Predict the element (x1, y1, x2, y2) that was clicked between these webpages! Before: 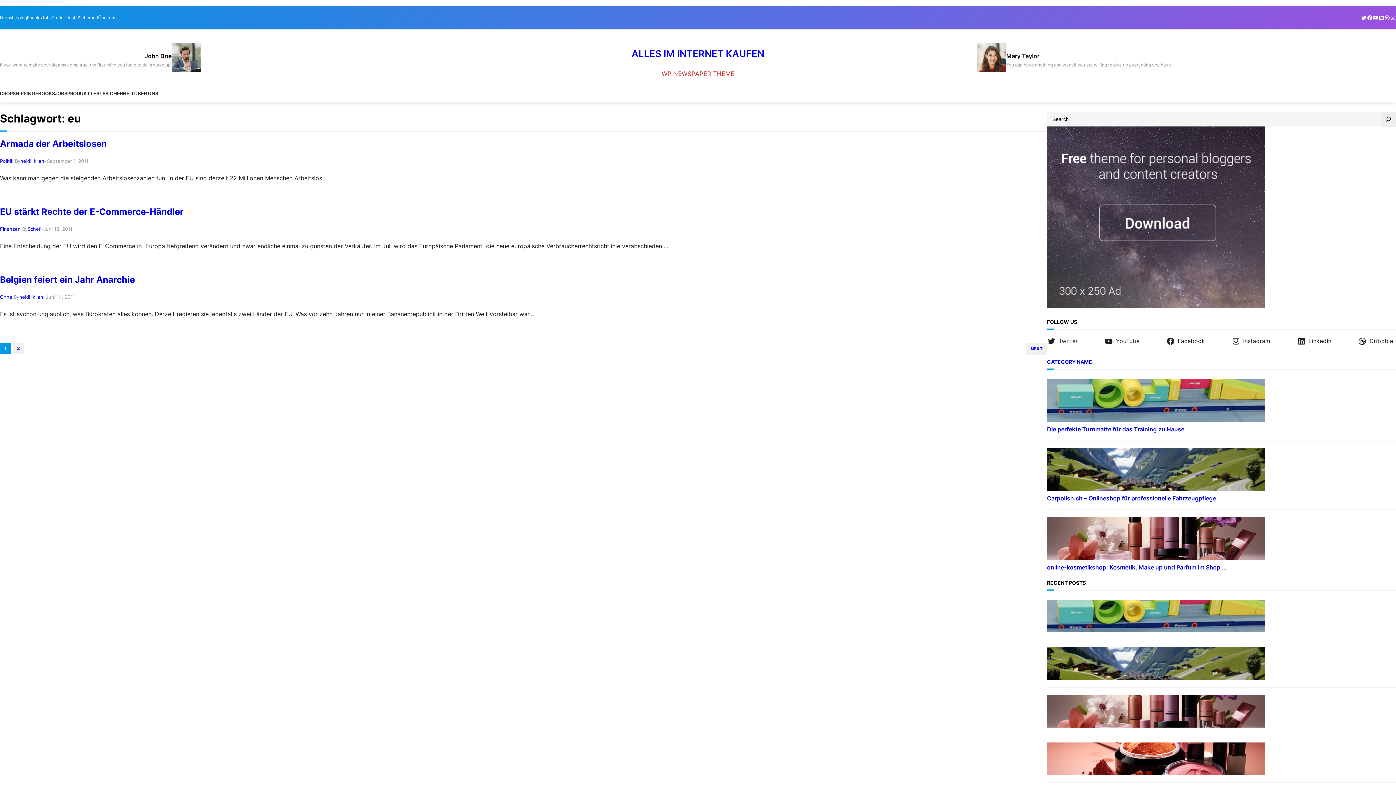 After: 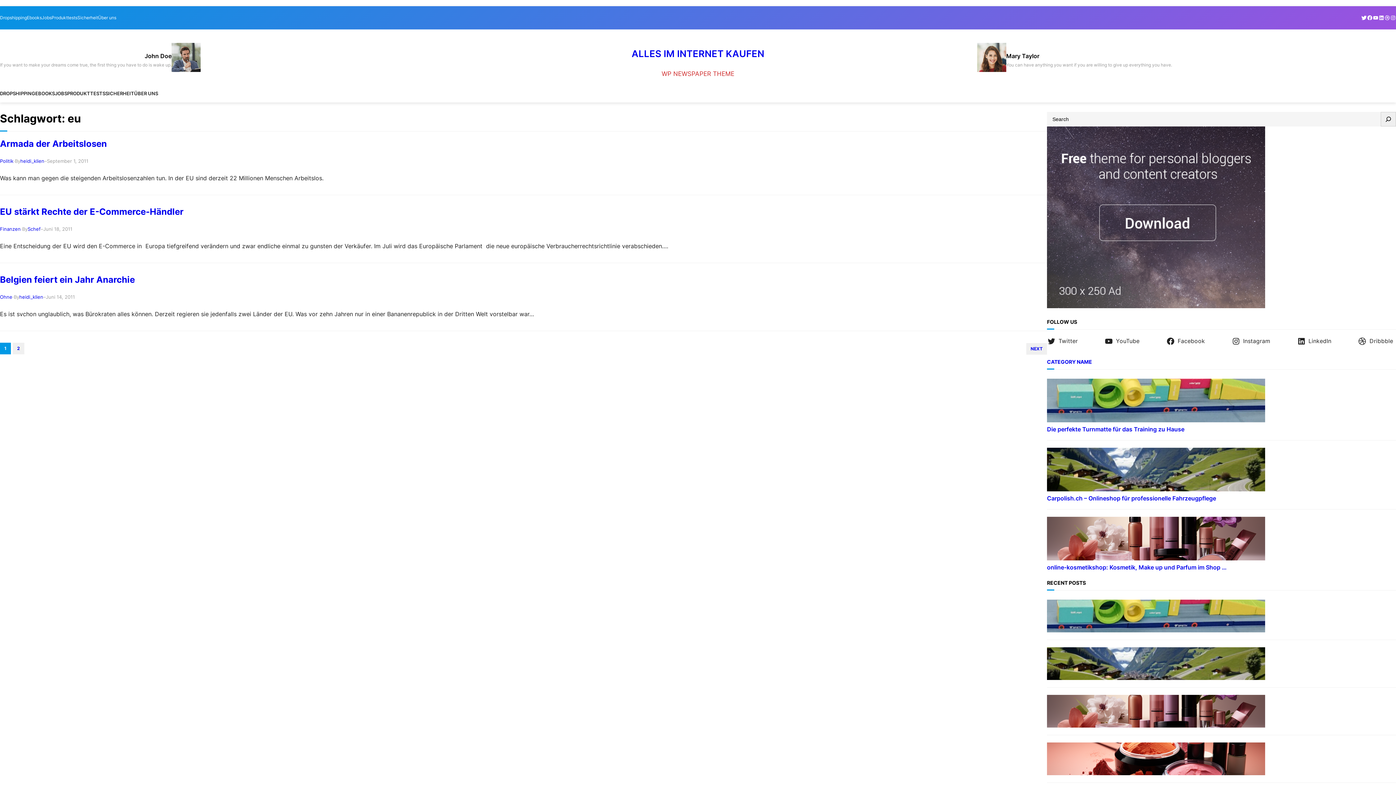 Action: bbox: (1361, 14, 1367, 20) label: Twitter